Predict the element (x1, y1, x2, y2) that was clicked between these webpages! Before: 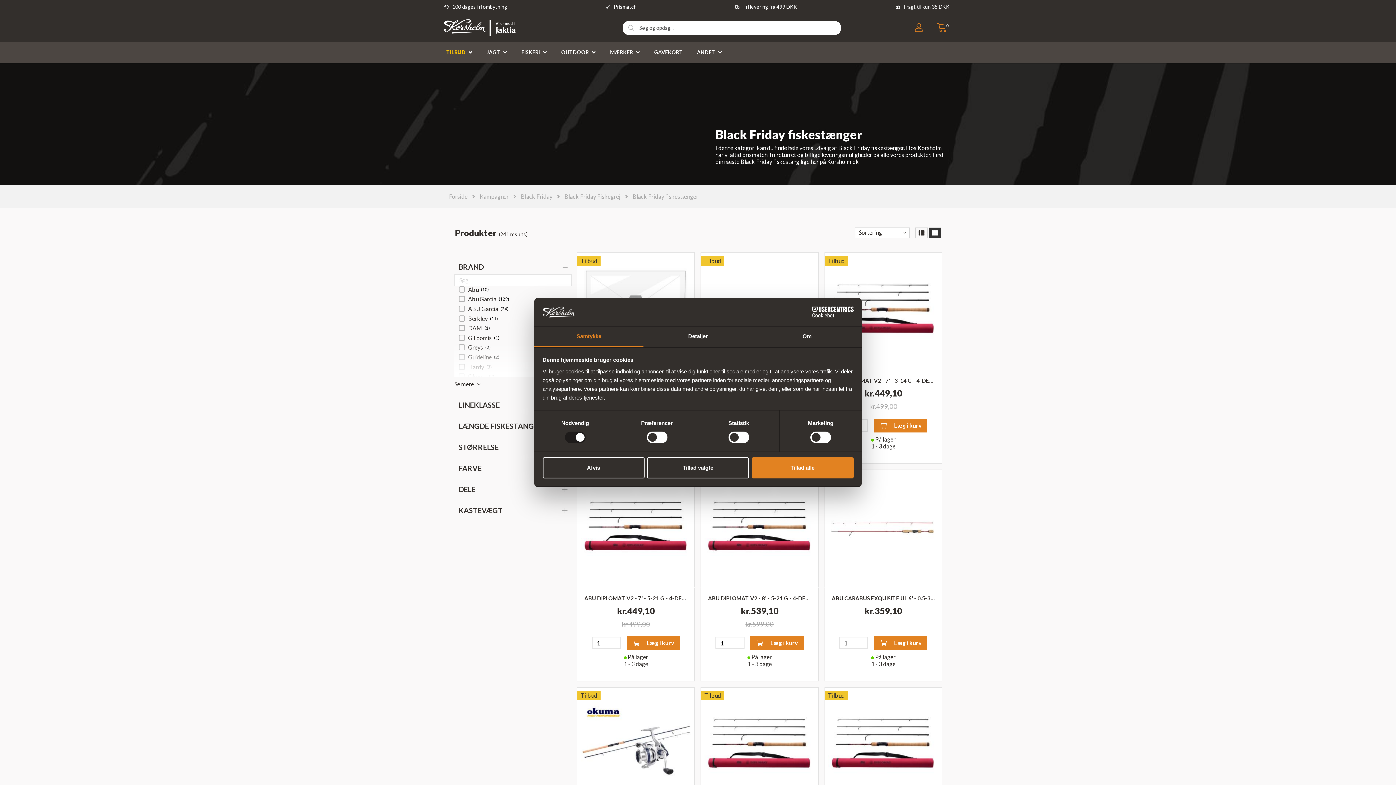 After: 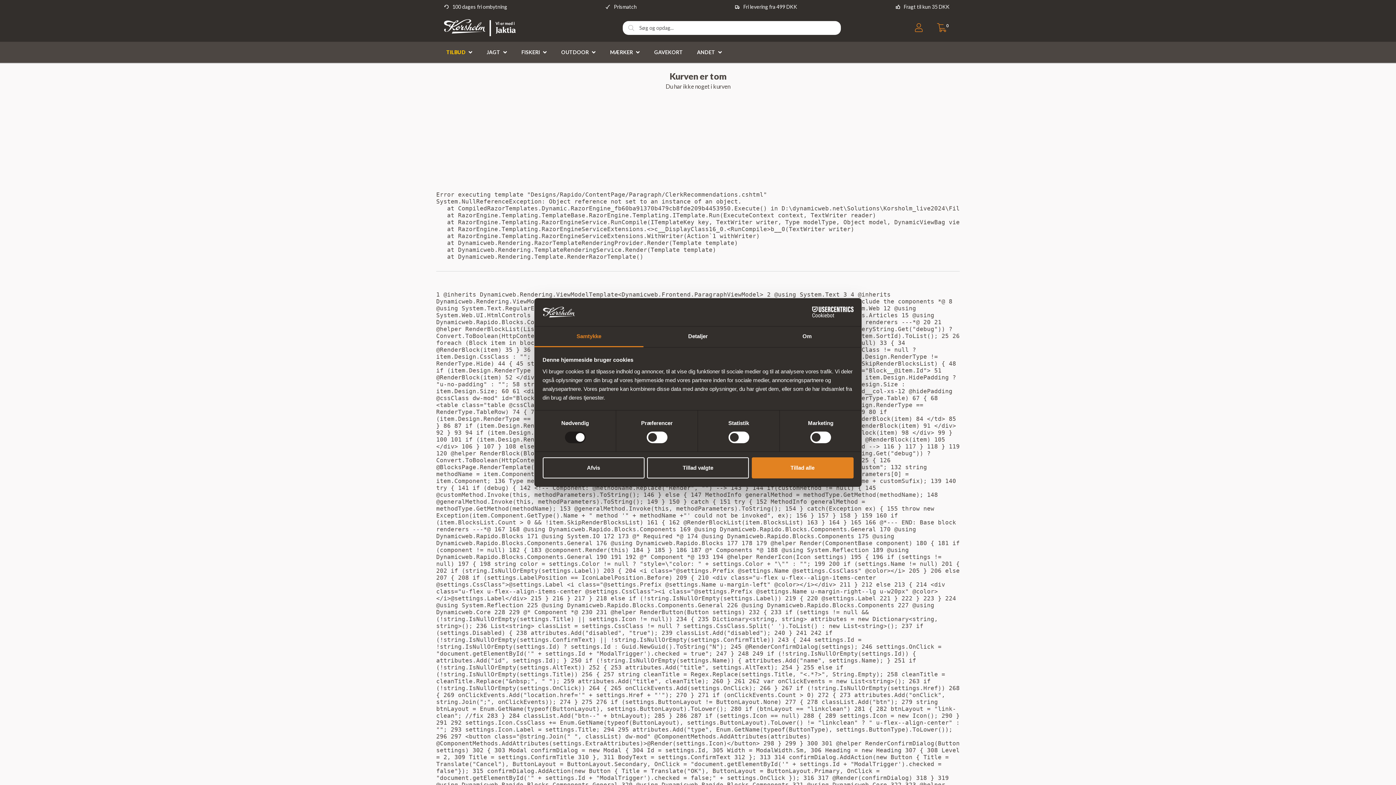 Action: label: 0 bbox: (934, 23, 950, 32)